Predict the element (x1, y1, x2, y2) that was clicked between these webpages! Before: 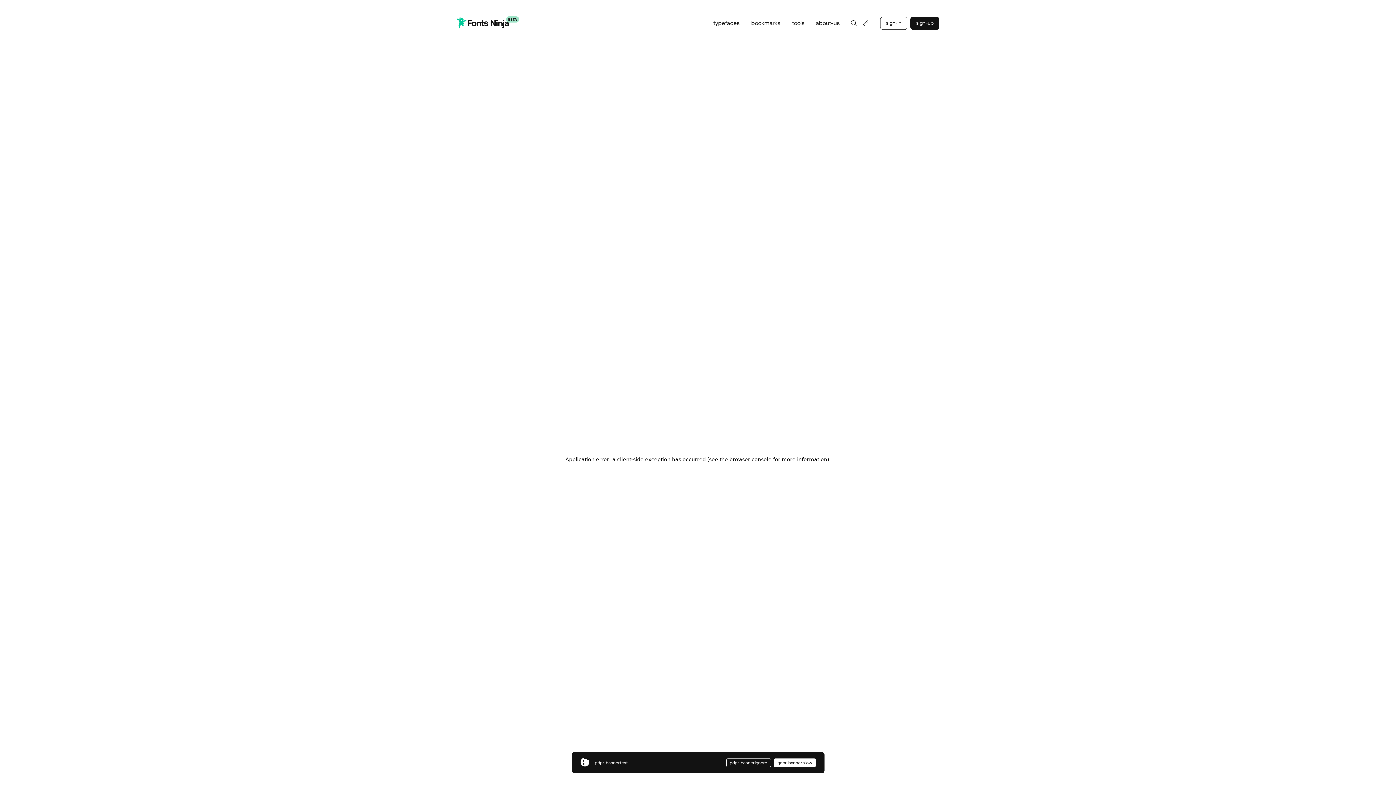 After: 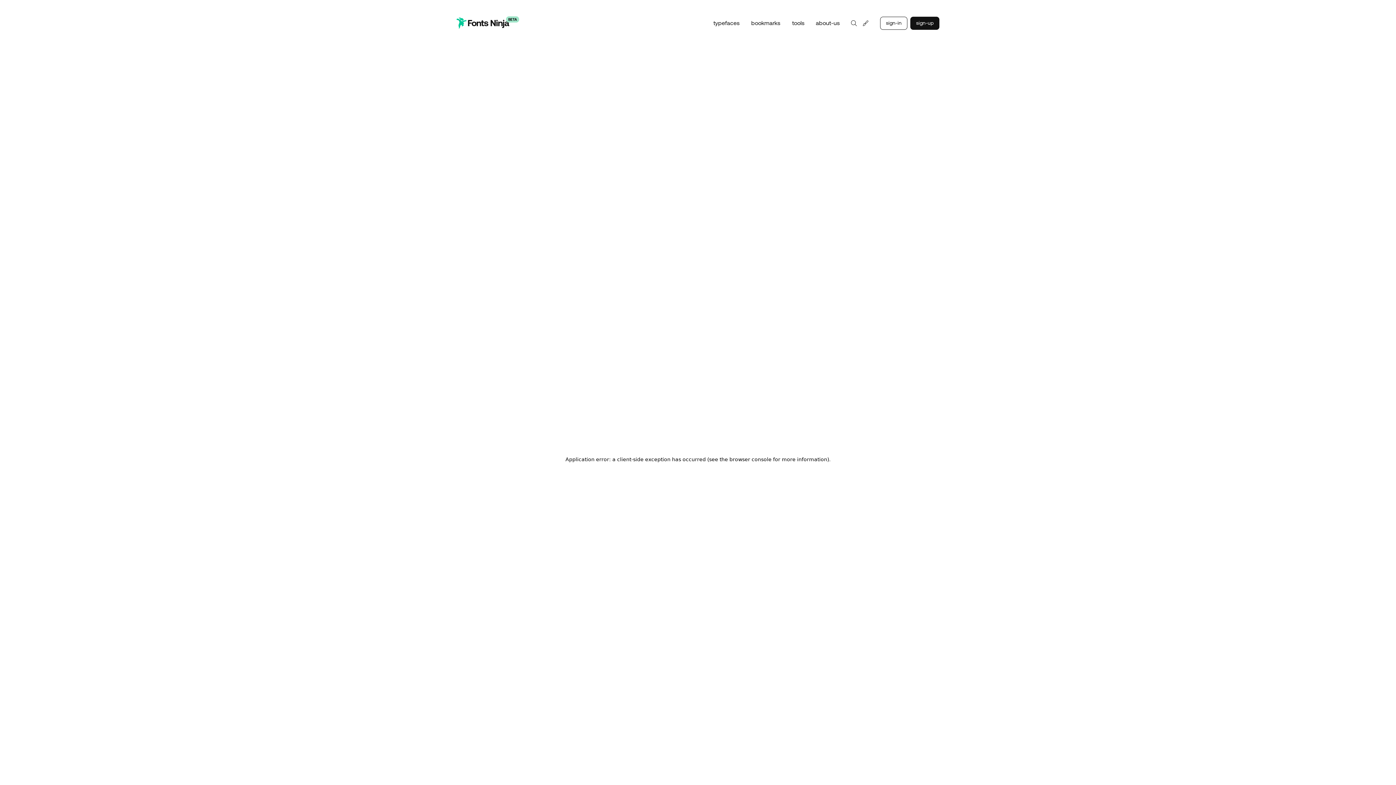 Action: label: gdpr-banner.allow bbox: (774, 758, 815, 767)